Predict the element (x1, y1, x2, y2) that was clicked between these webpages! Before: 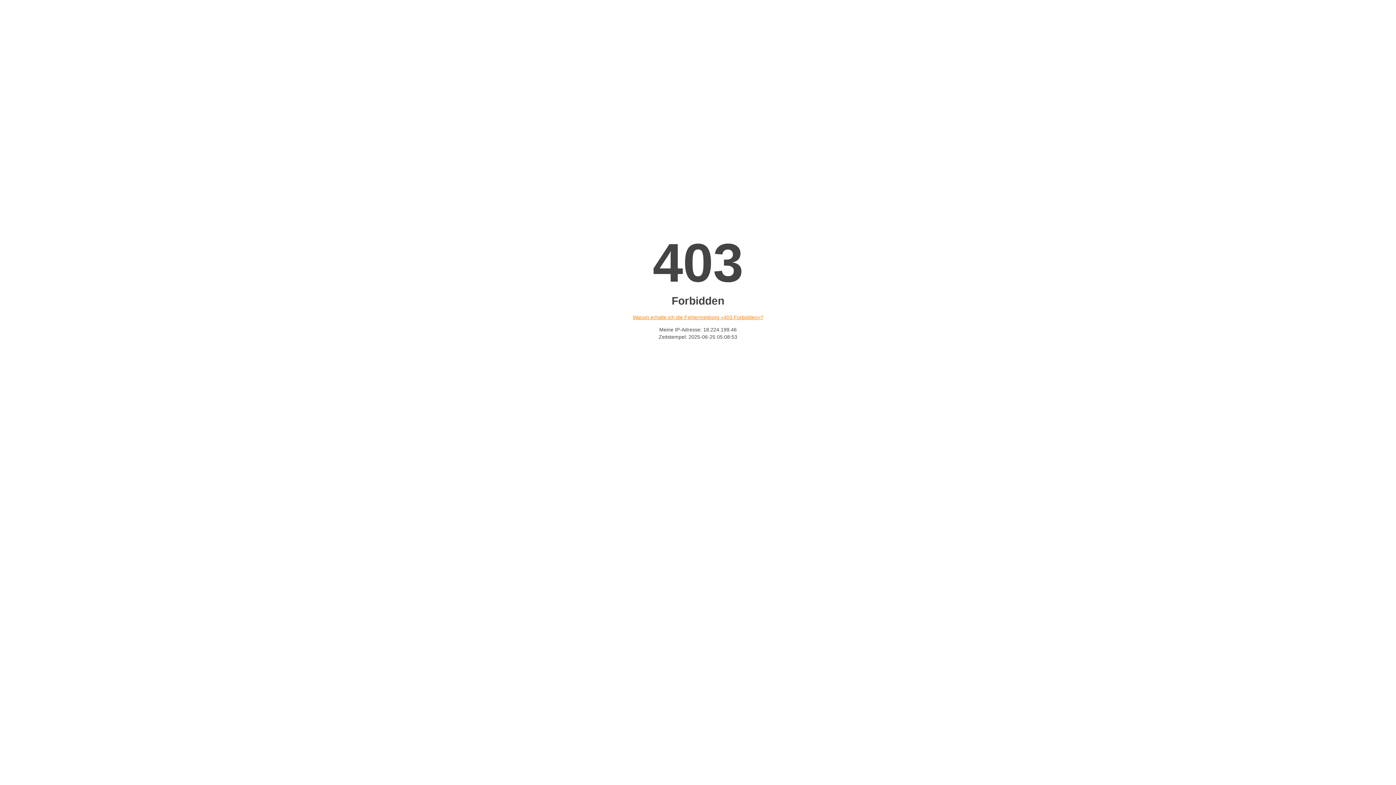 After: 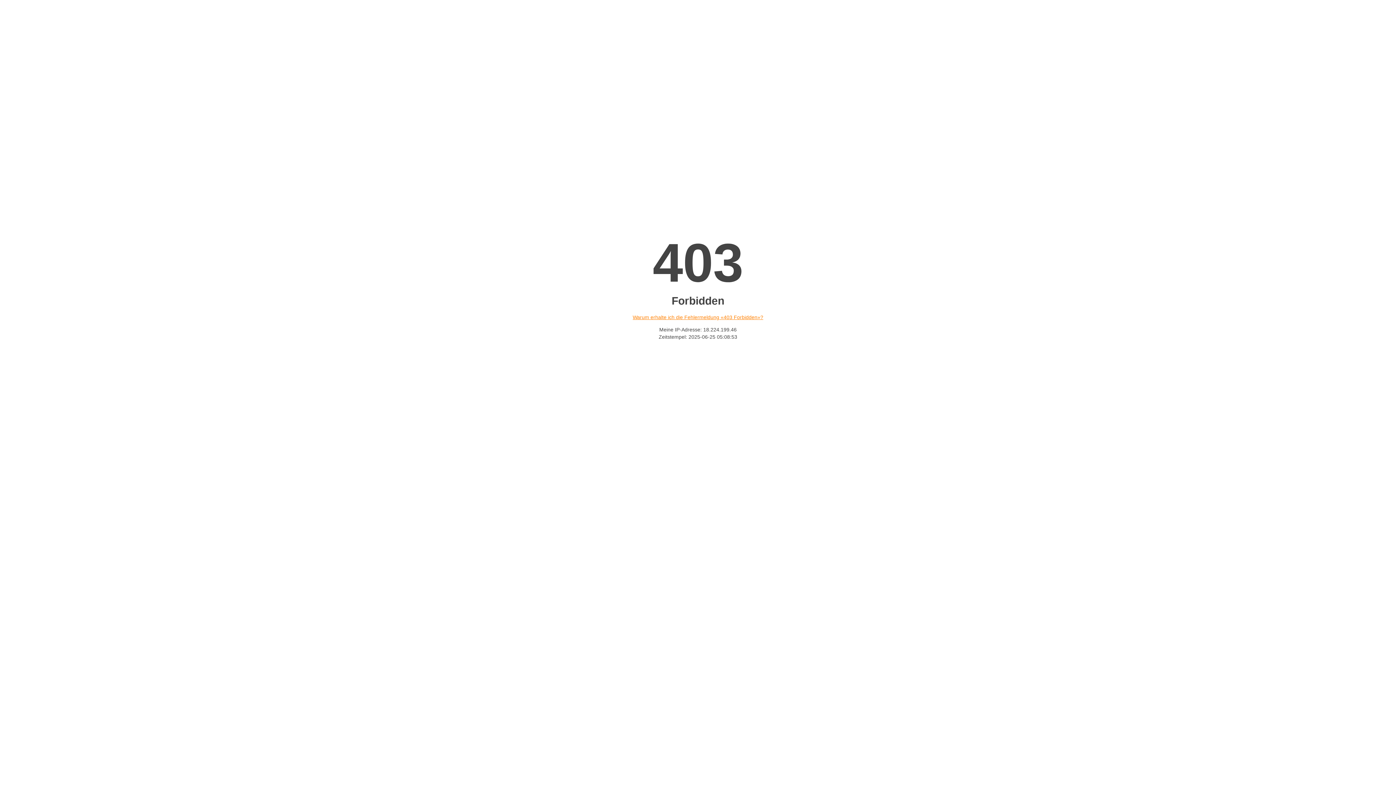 Action: bbox: (632, 314, 763, 320) label: Warum erhalte ich die Fehlermeldung «403 Forbidden»?